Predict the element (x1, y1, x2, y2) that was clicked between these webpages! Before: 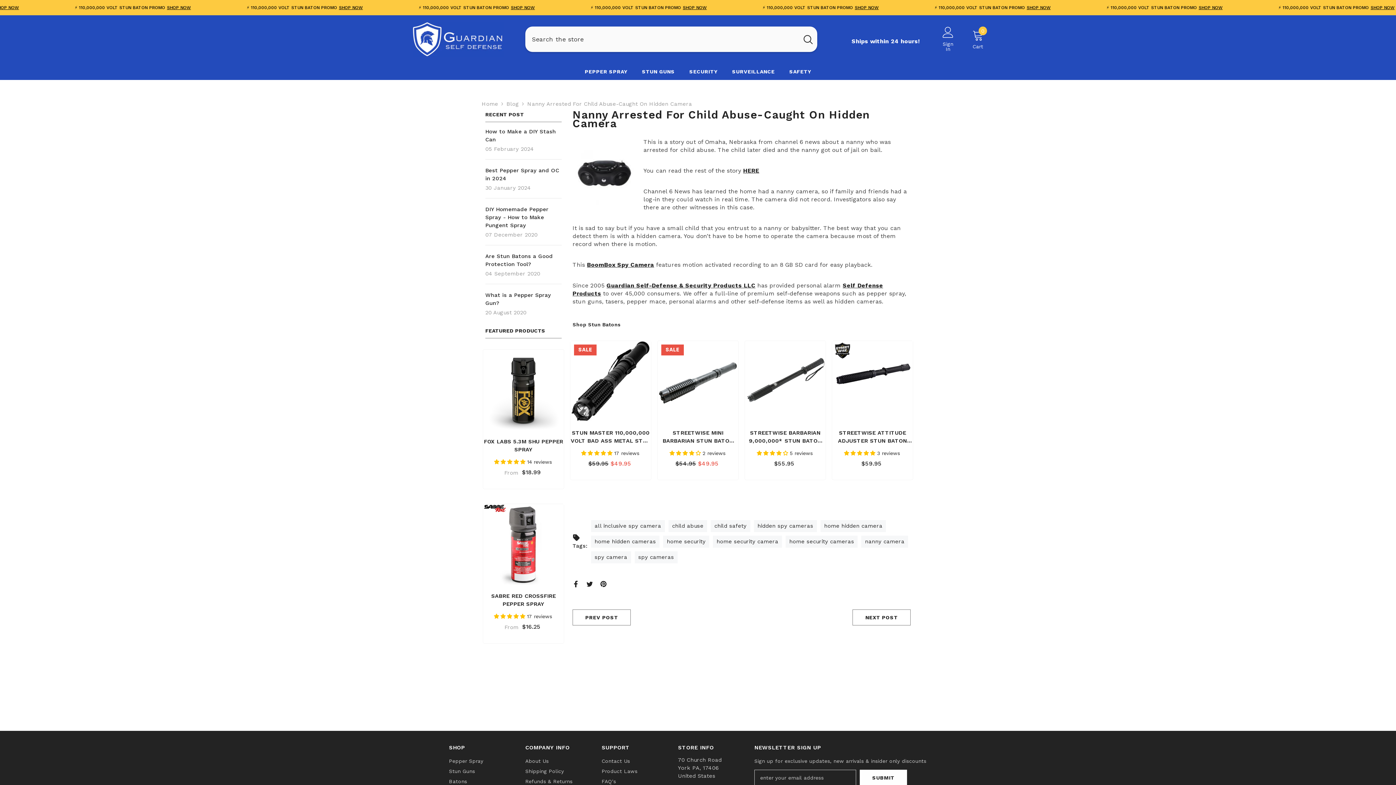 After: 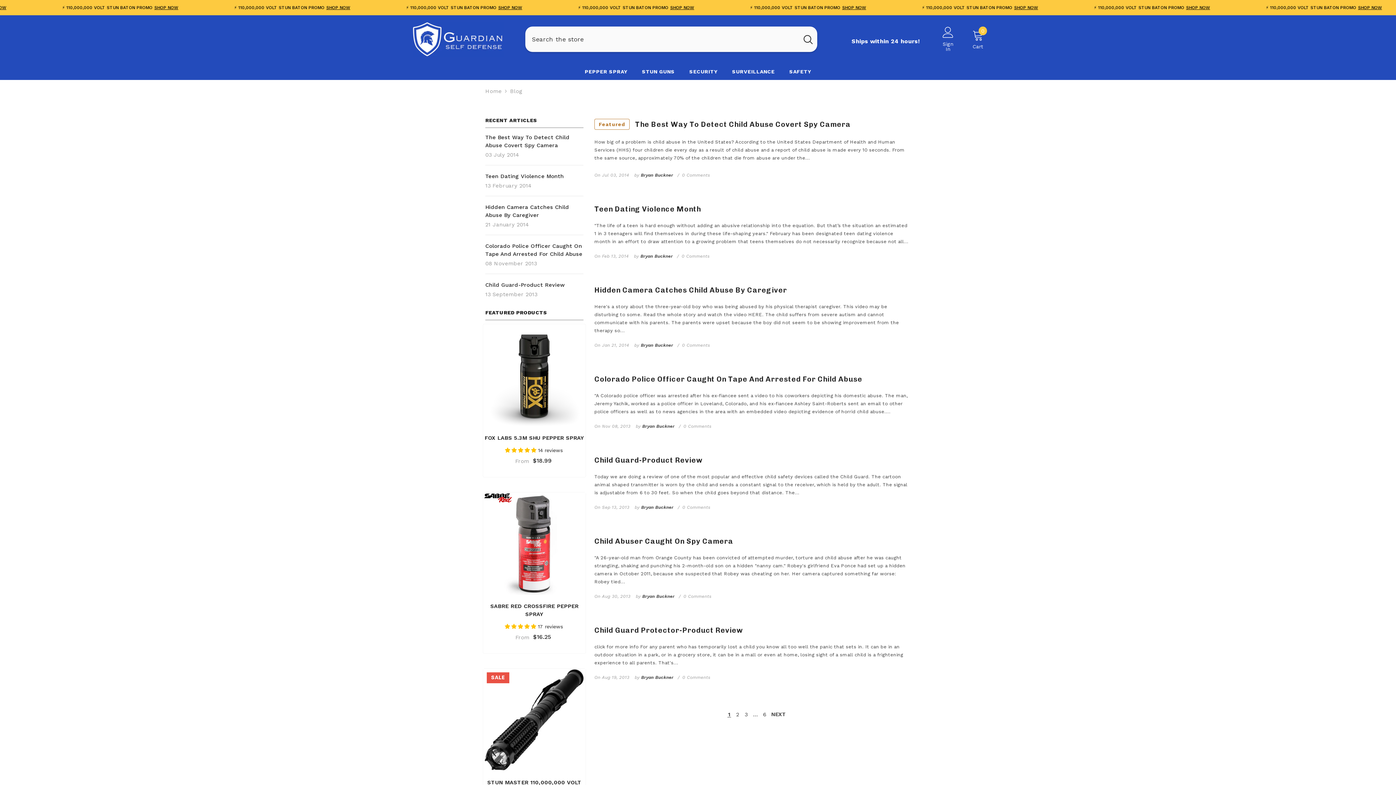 Action: bbox: (714, 522, 746, 529) label: child safety